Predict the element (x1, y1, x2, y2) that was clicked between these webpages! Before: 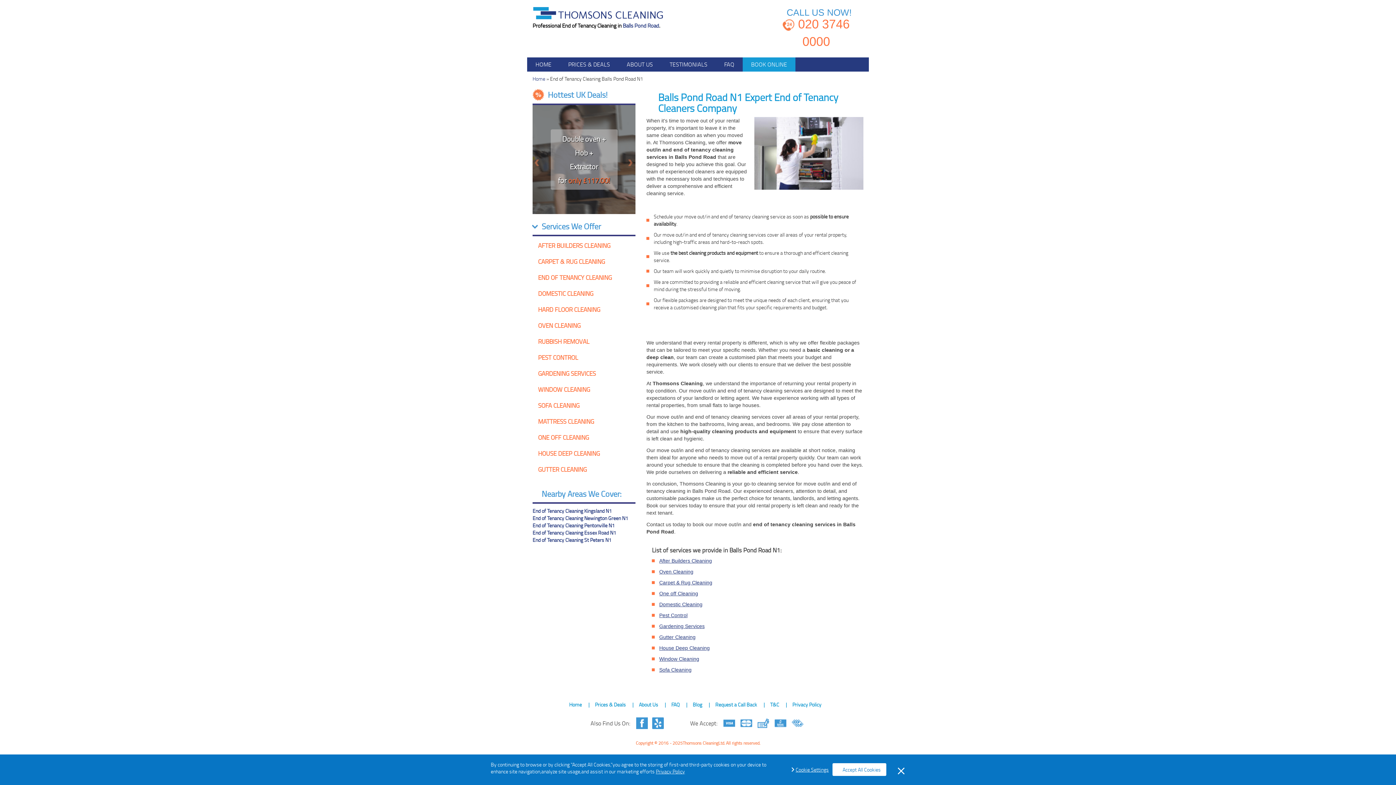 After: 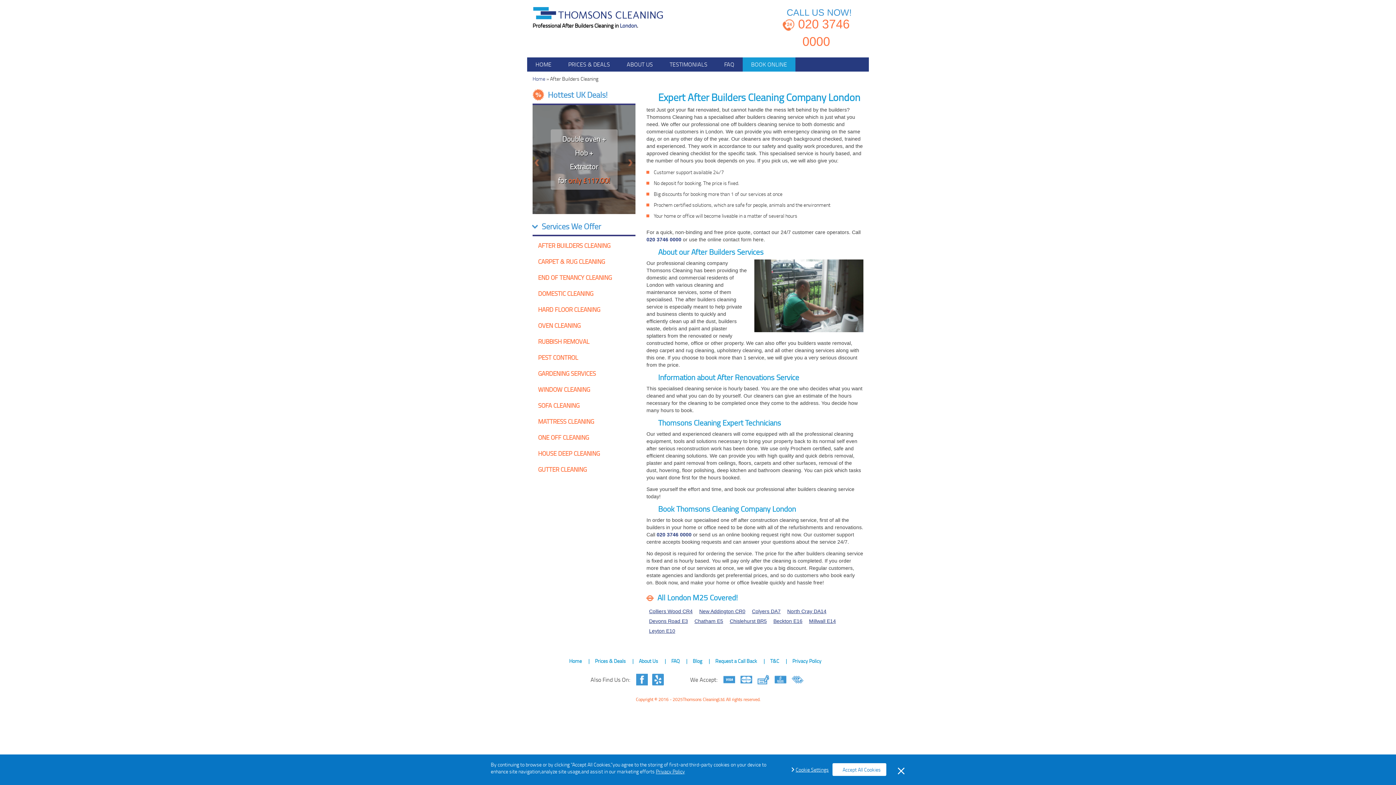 Action: label: AFTER BUILDERS CLEANING bbox: (532, 237, 635, 253)